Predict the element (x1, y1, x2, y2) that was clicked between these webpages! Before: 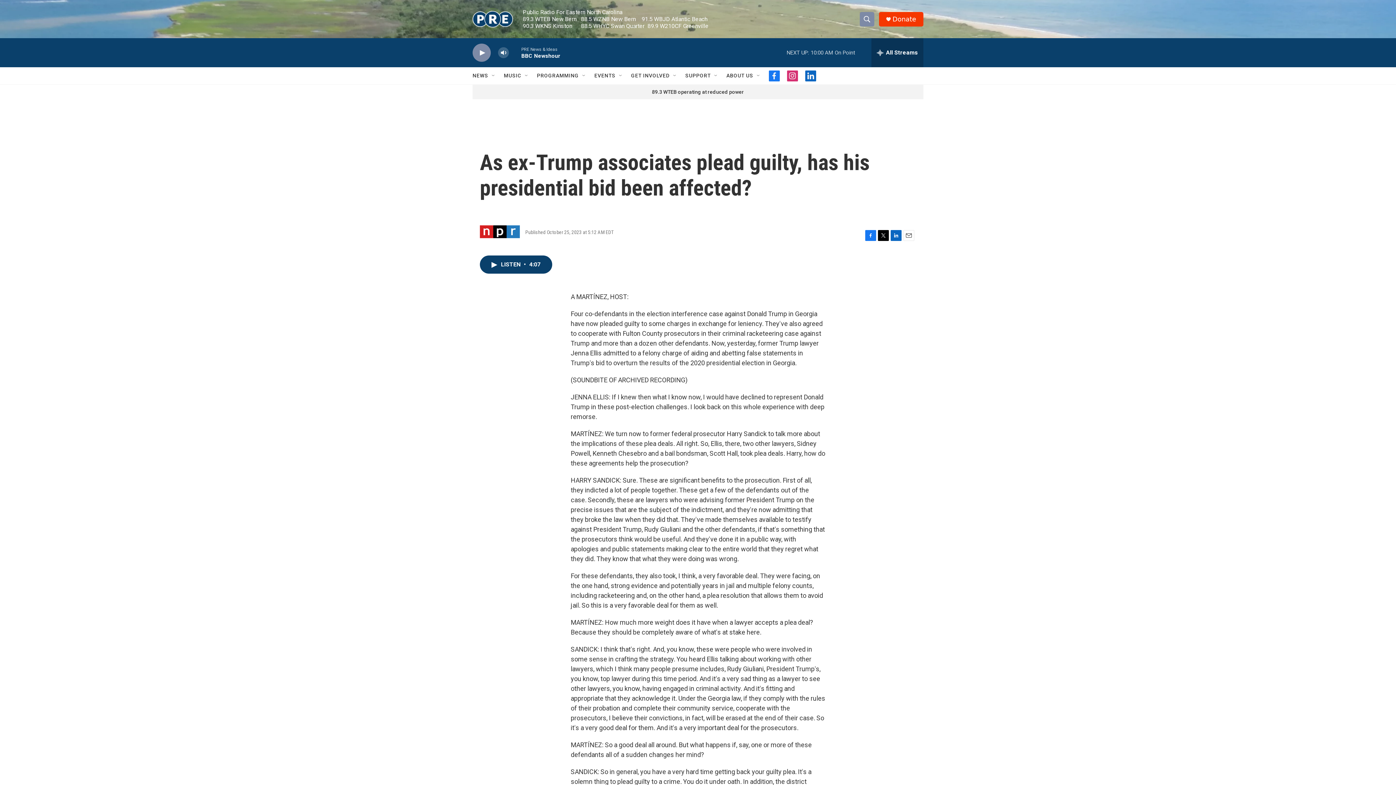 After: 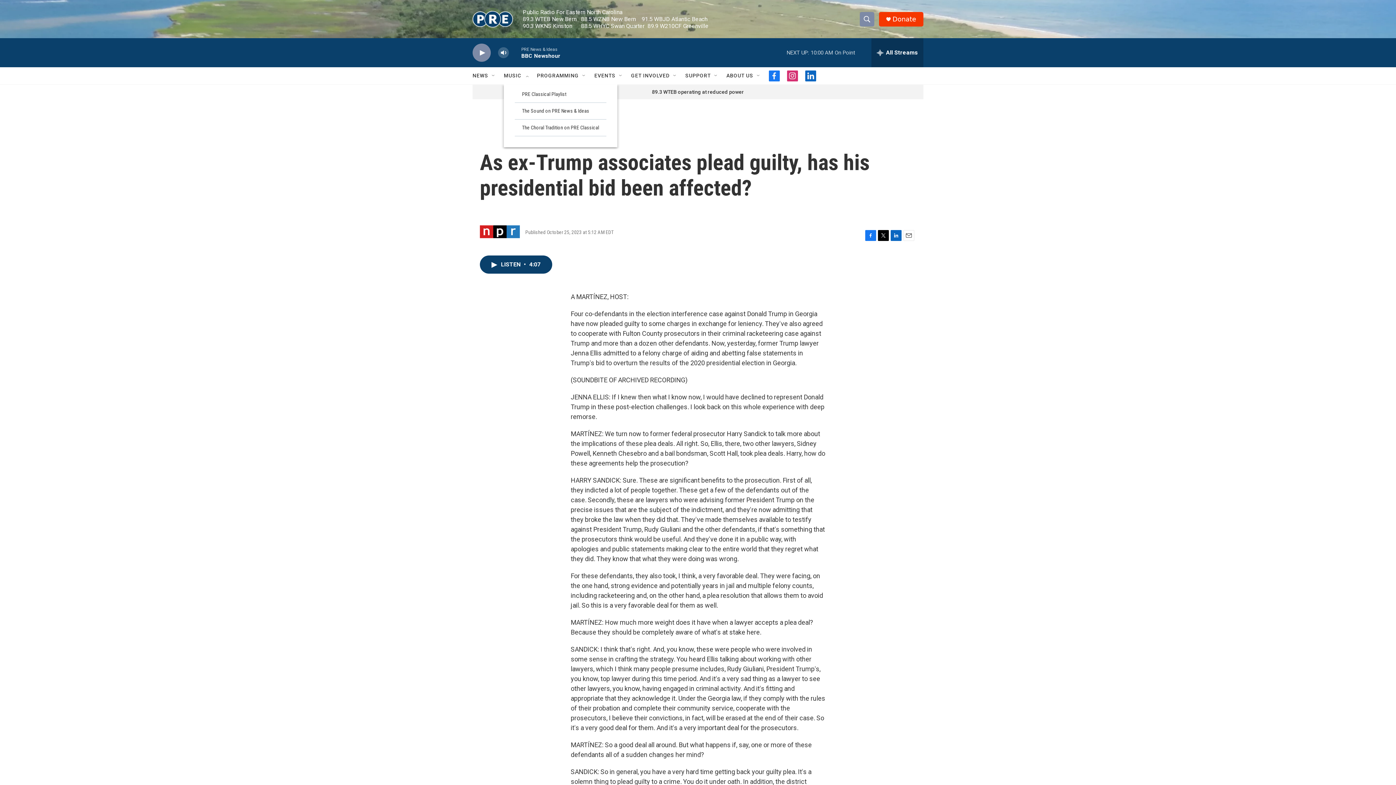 Action: label: Open Sub Navigation bbox: (524, 72, 529, 78)